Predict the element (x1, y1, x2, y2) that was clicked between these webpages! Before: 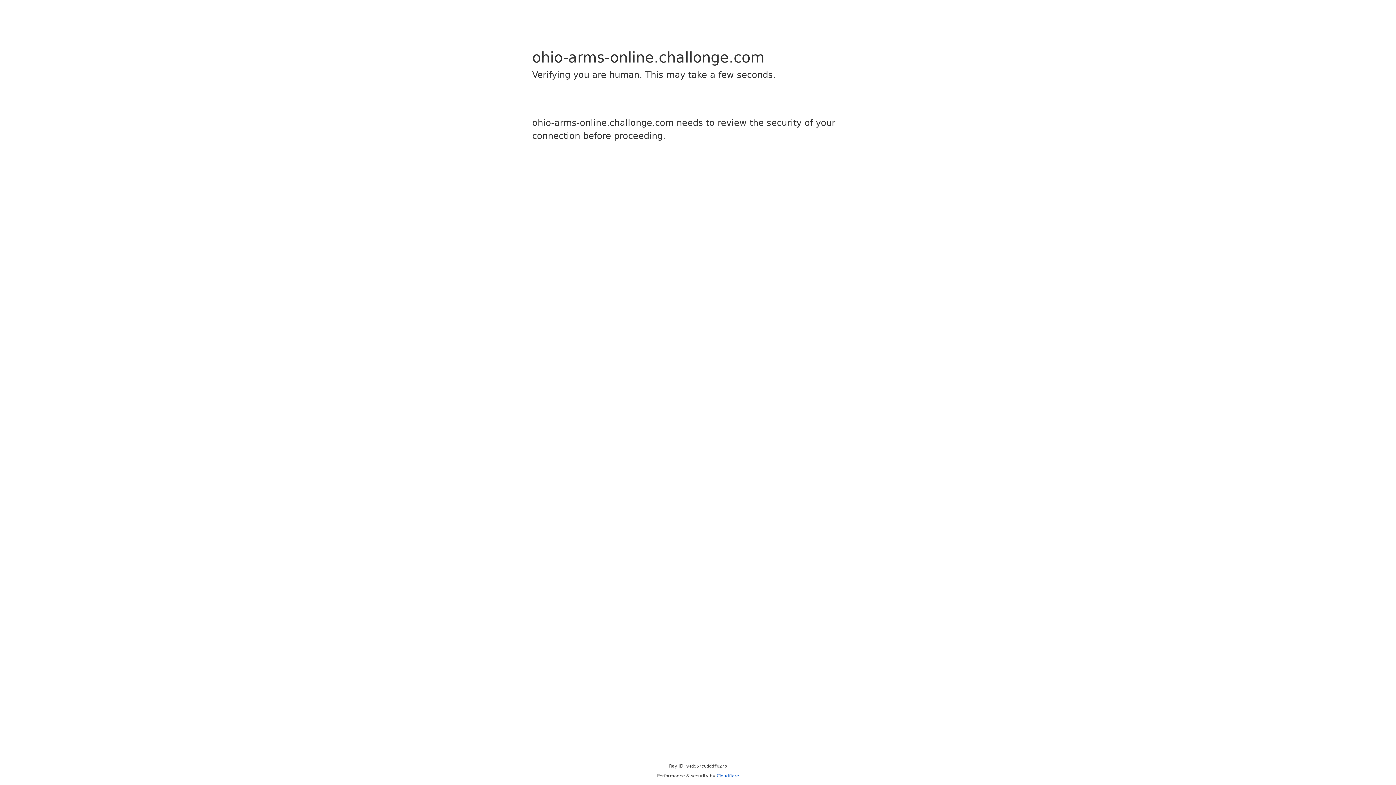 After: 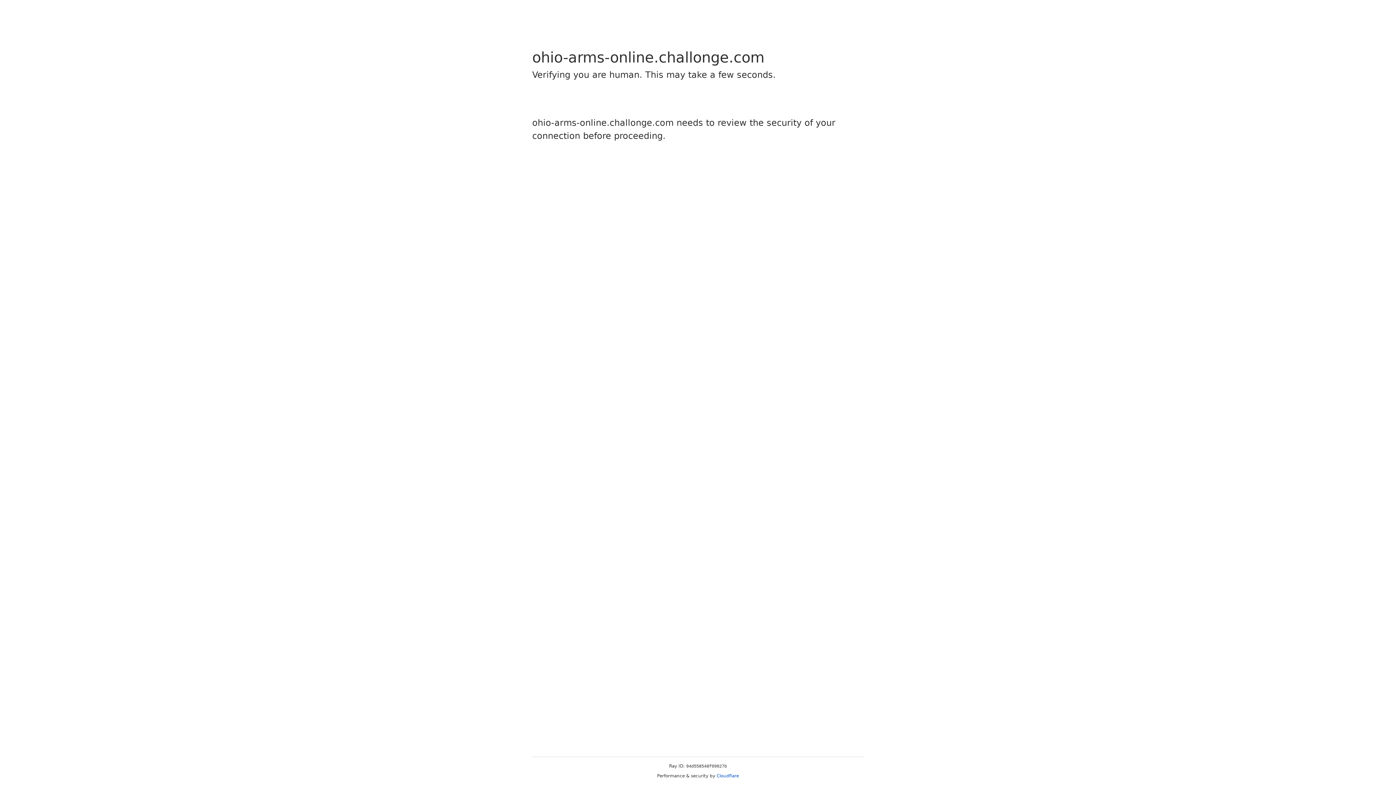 Action: label: Cloudflare bbox: (716, 773, 739, 778)